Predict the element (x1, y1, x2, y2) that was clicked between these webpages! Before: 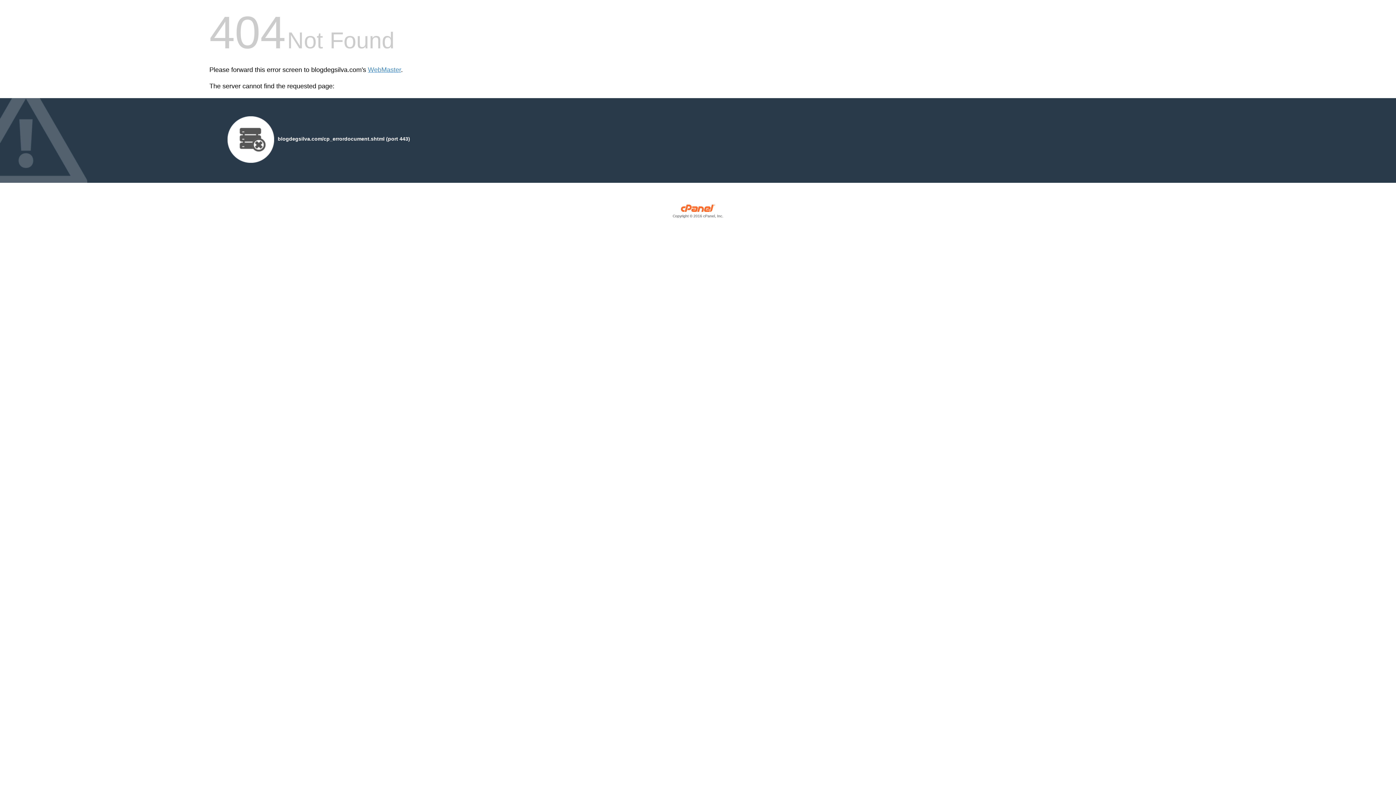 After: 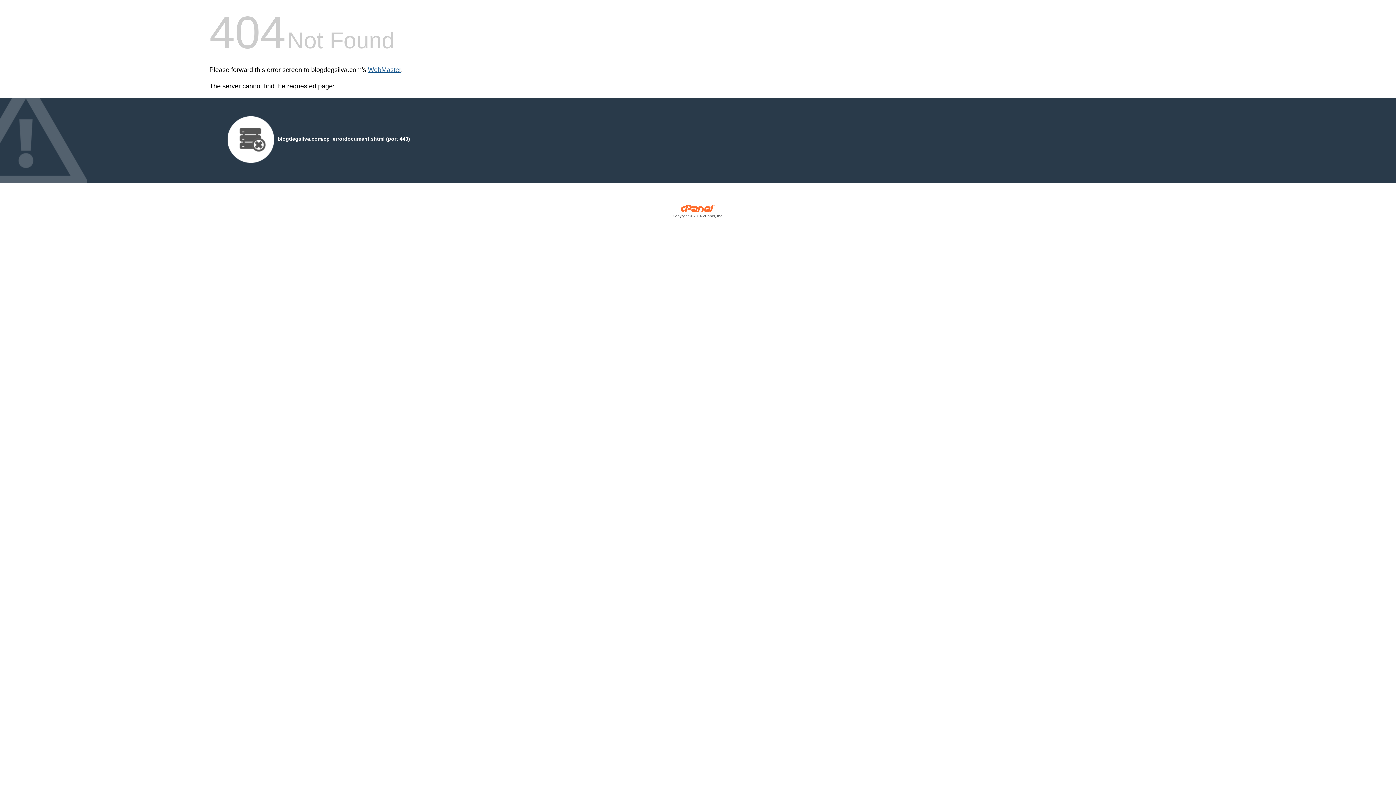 Action: label: WebMaster bbox: (368, 66, 401, 73)